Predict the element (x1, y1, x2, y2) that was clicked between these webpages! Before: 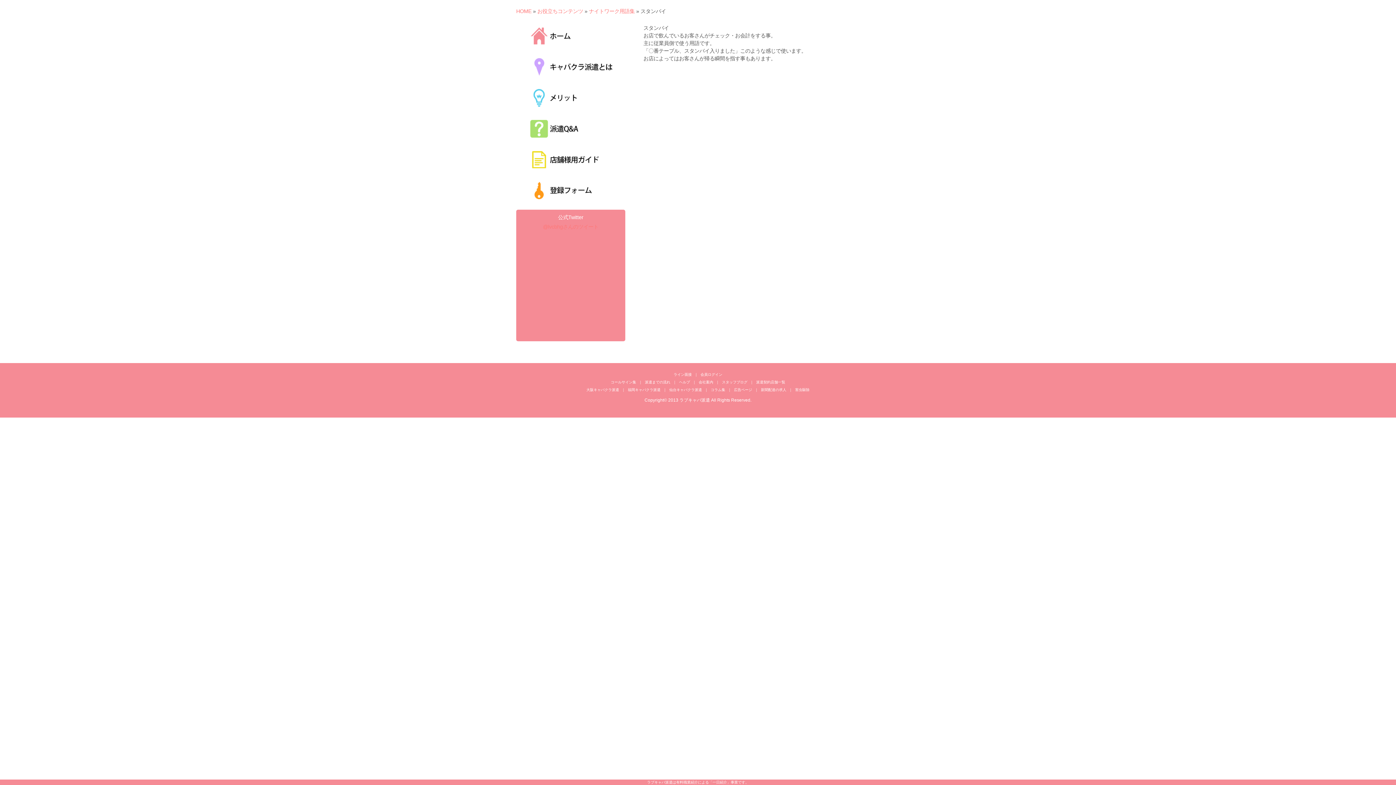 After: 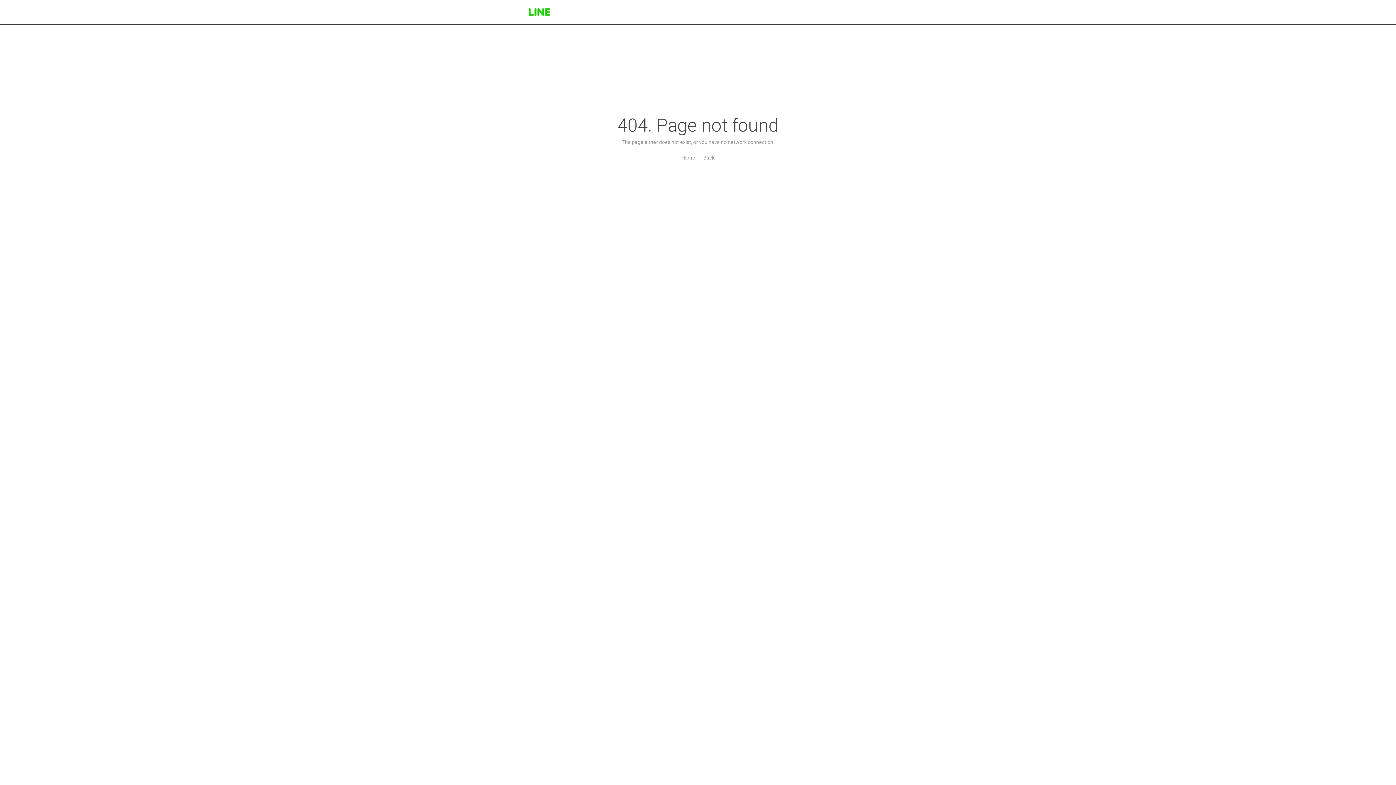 Action: label: ライン面接 bbox: (673, 372, 692, 376)